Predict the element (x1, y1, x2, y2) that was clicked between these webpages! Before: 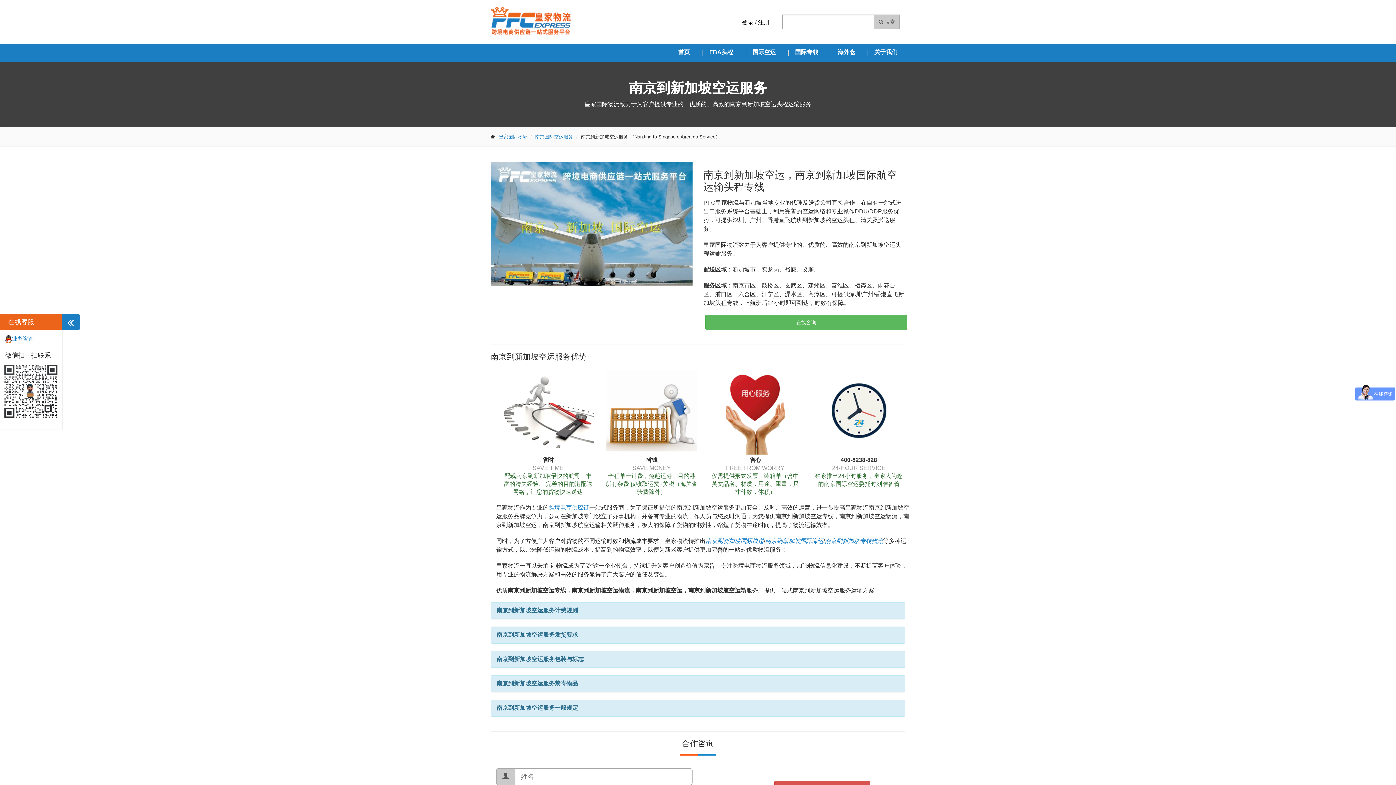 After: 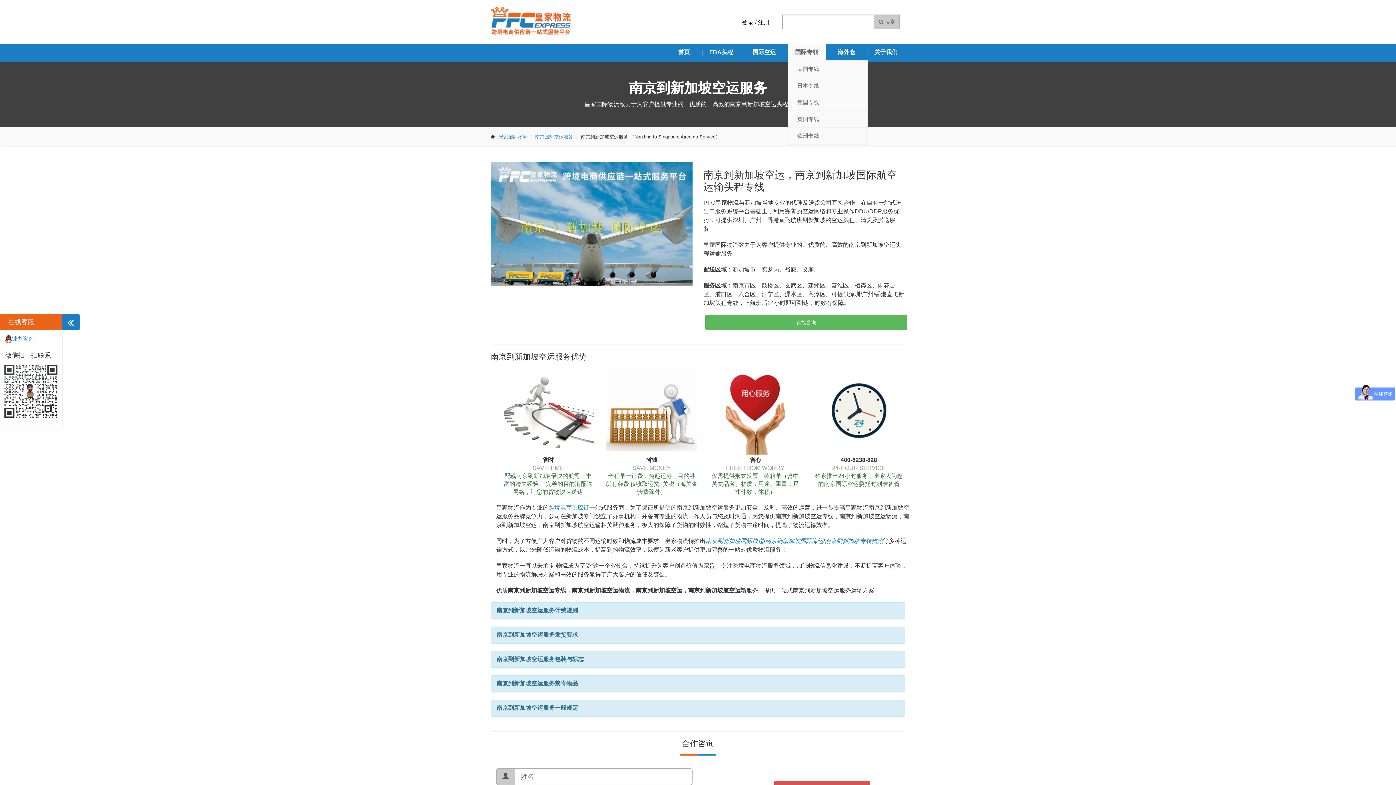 Action: label: 国际专线 bbox: (788, 44, 826, 60)